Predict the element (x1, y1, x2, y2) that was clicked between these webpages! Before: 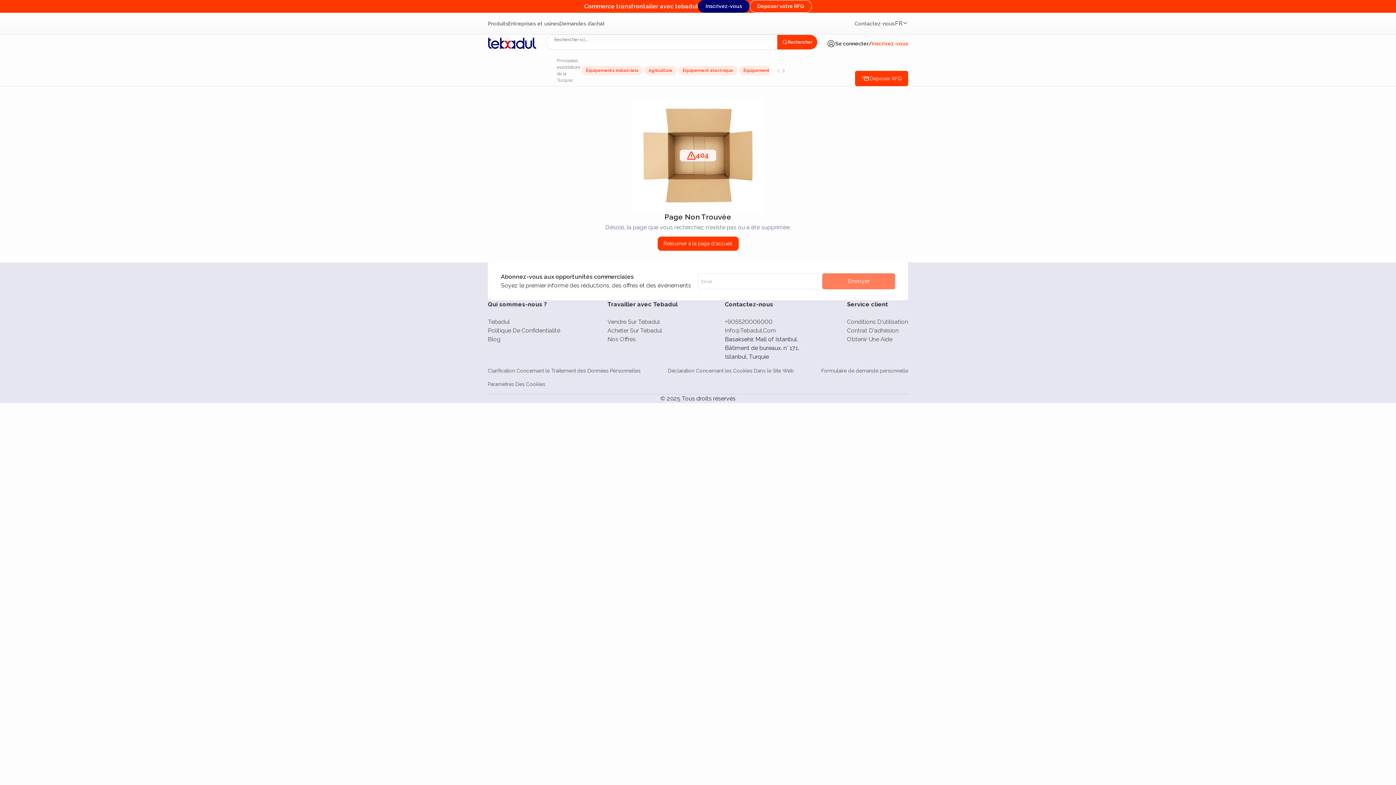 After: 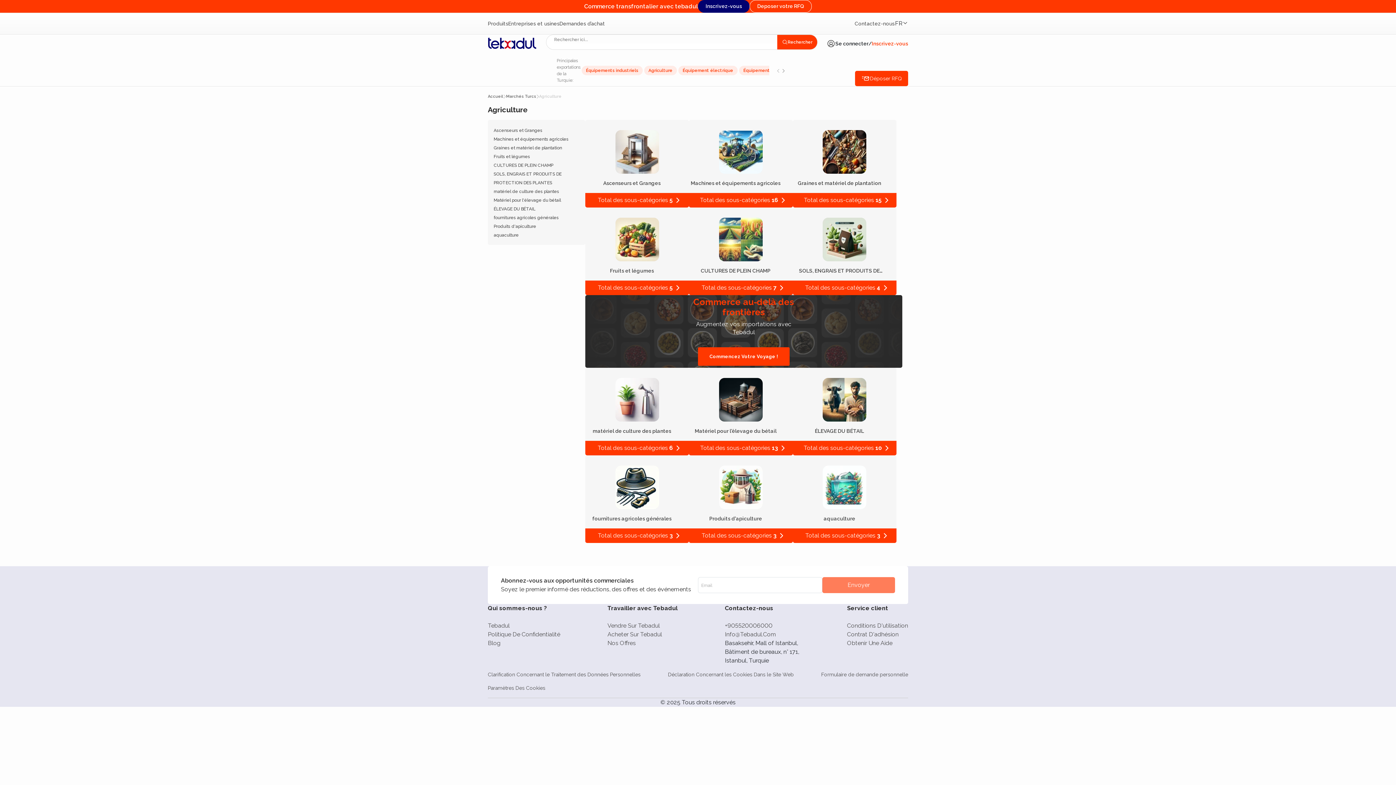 Action: bbox: (644, 65, 676, 75) label: Agriculture